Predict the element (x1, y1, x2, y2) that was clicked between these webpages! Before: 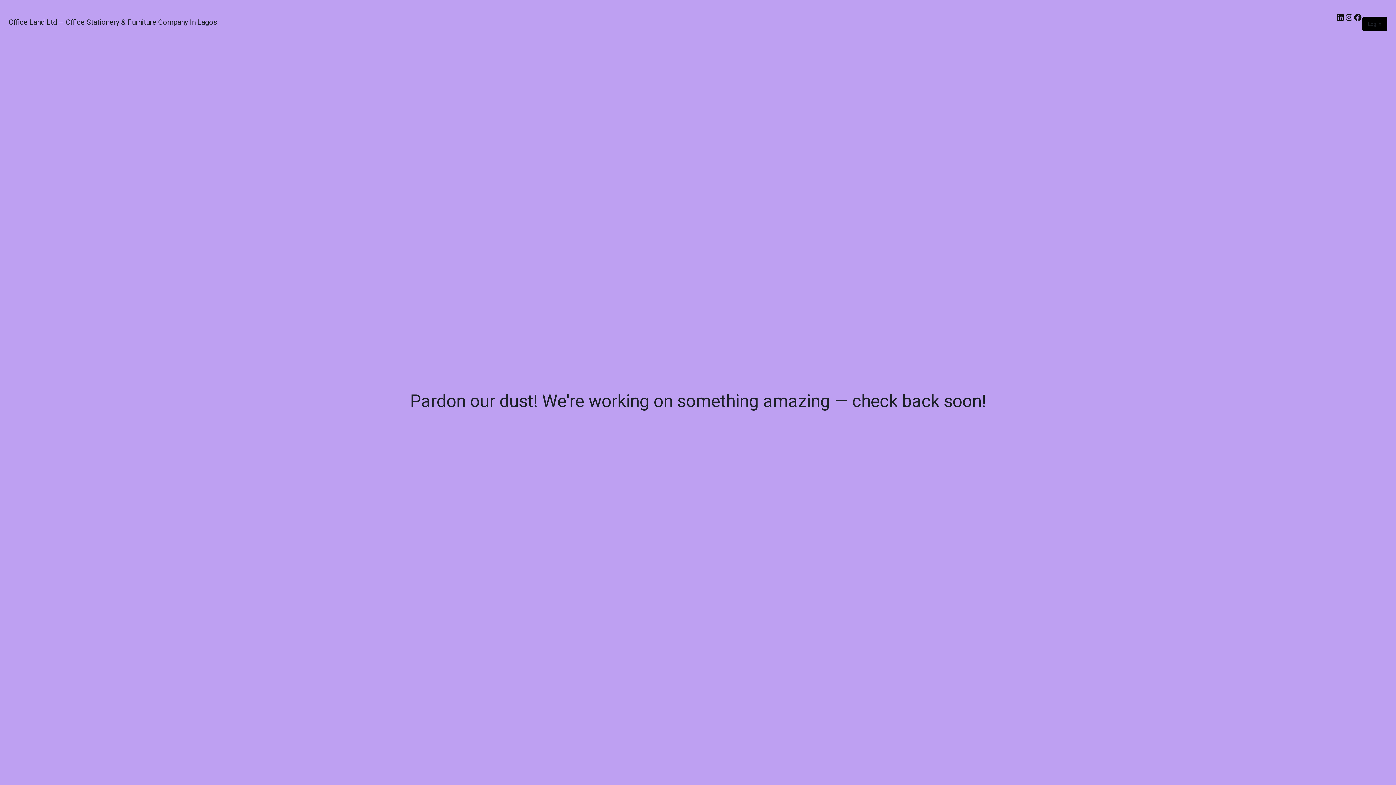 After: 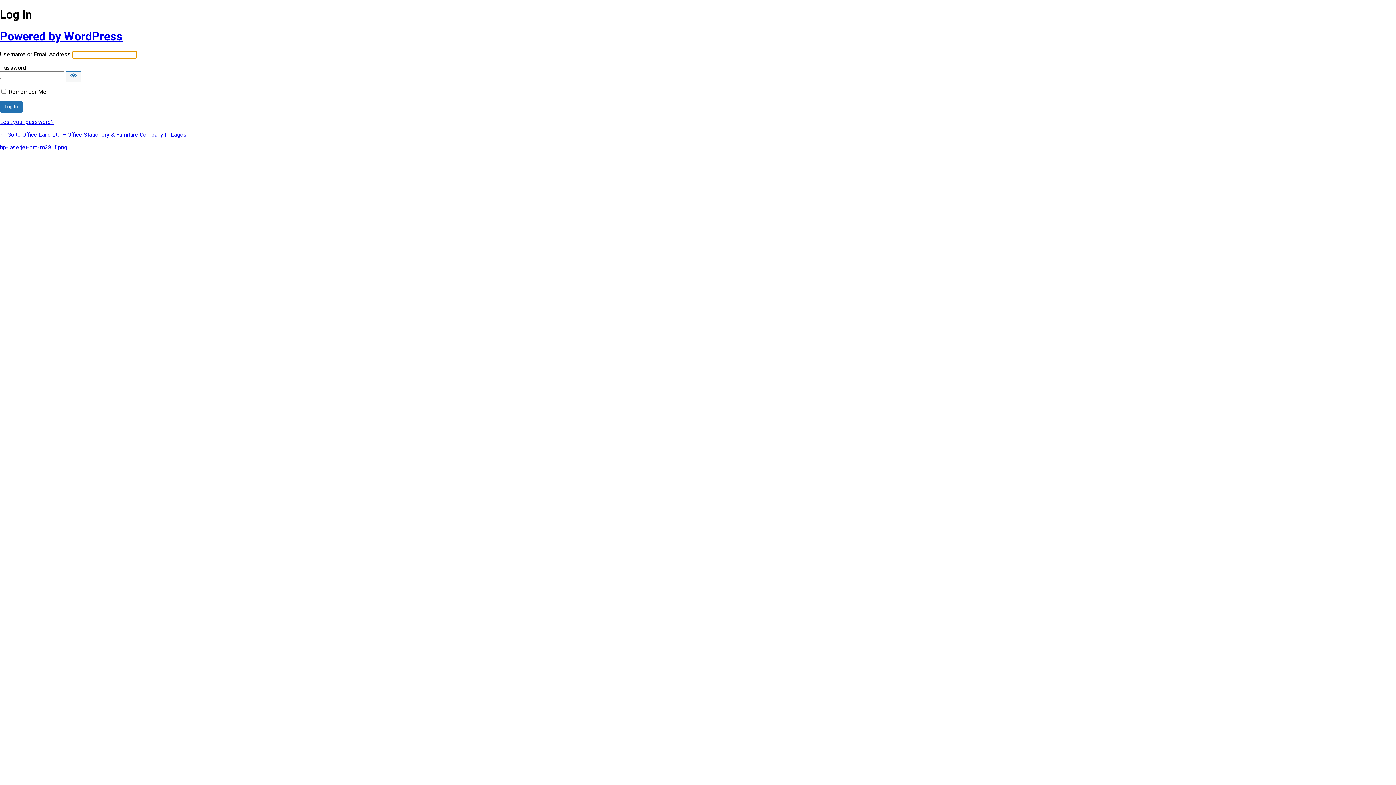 Action: bbox: (1368, 21, 1381, 26) label: Log in